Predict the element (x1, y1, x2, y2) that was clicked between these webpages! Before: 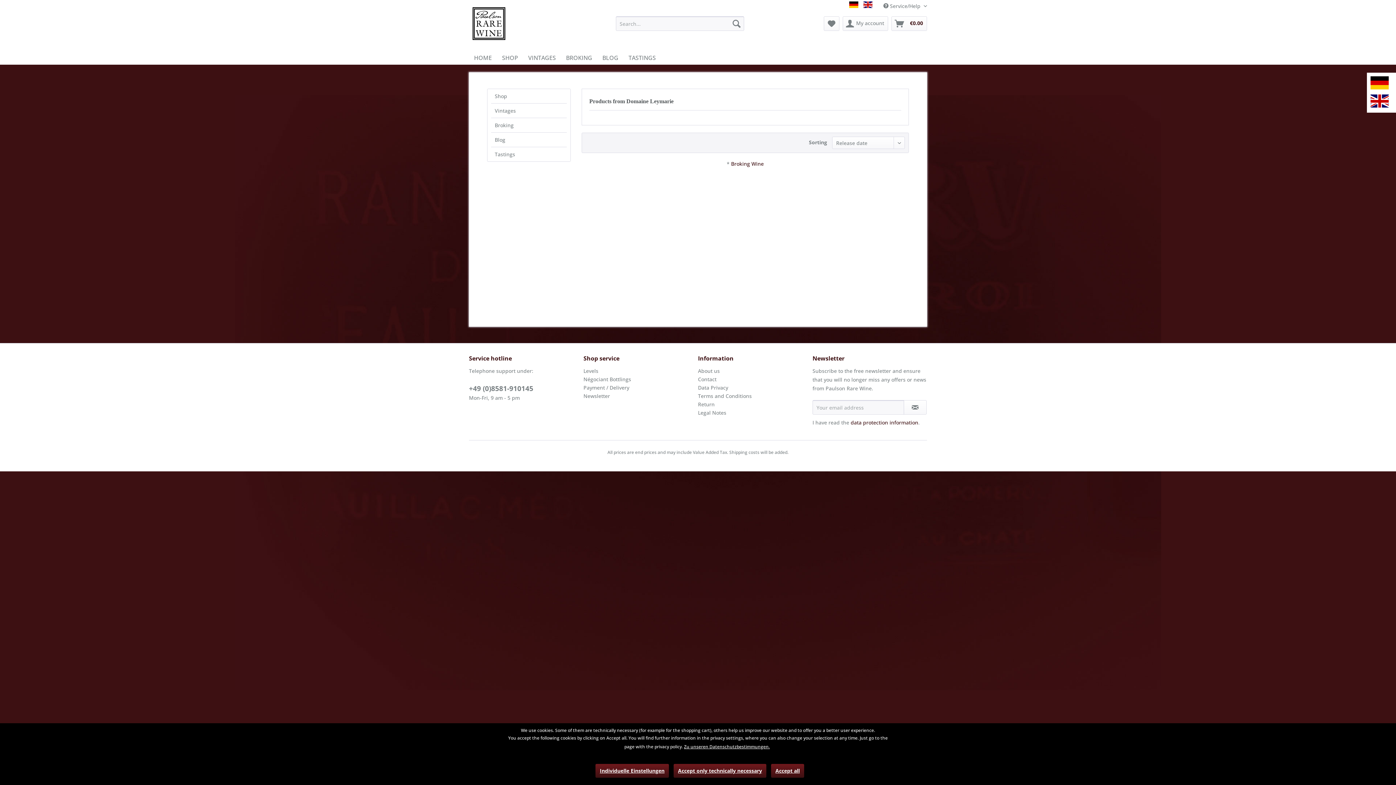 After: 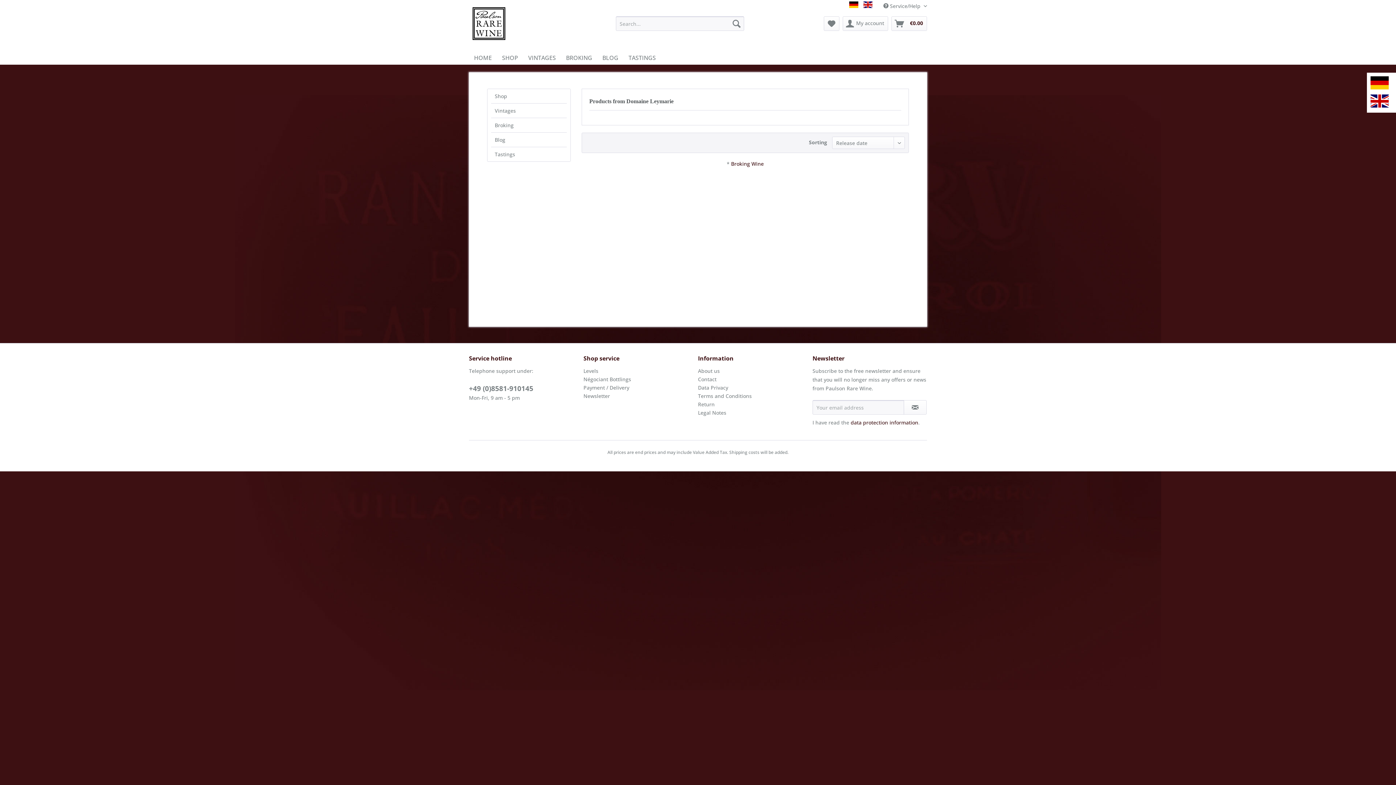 Action: bbox: (771, 764, 804, 778) label: Accept all